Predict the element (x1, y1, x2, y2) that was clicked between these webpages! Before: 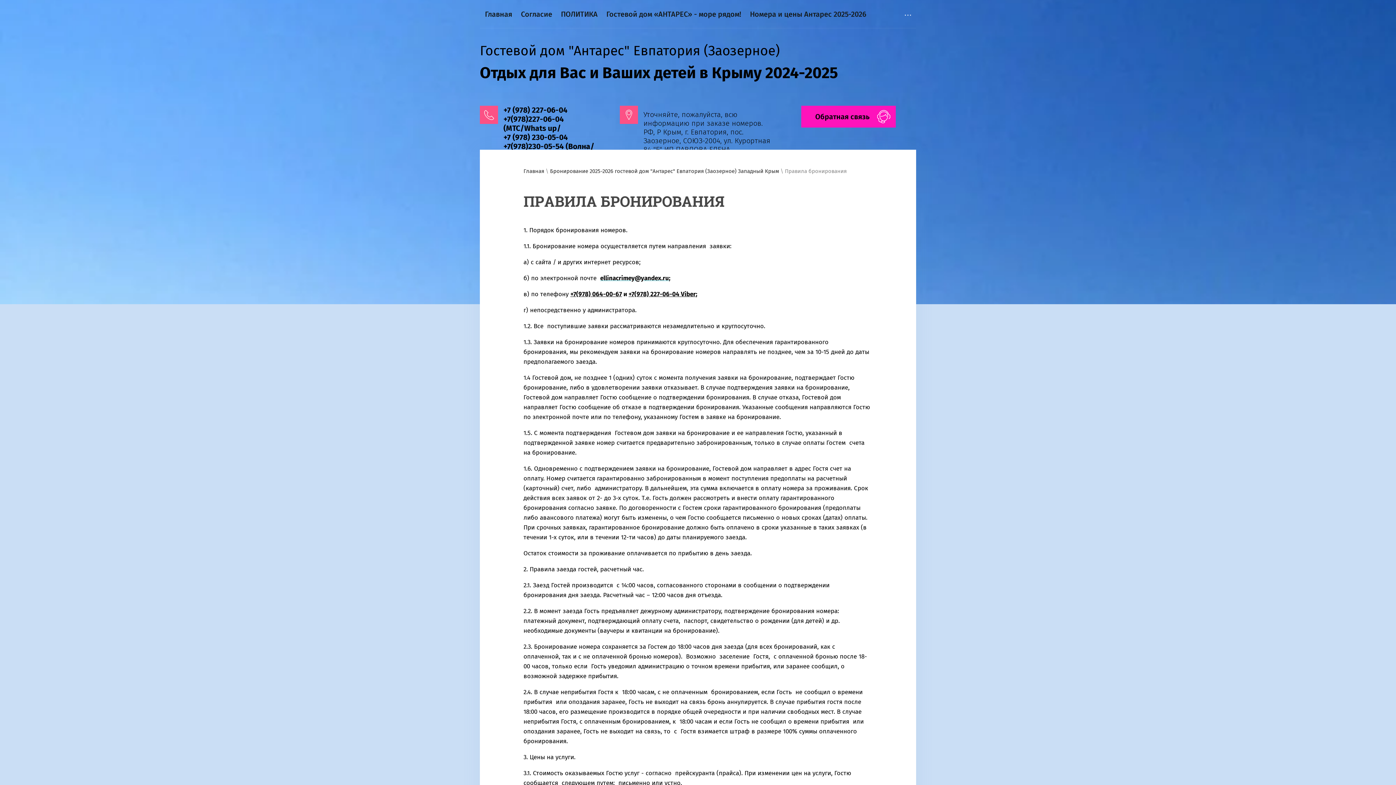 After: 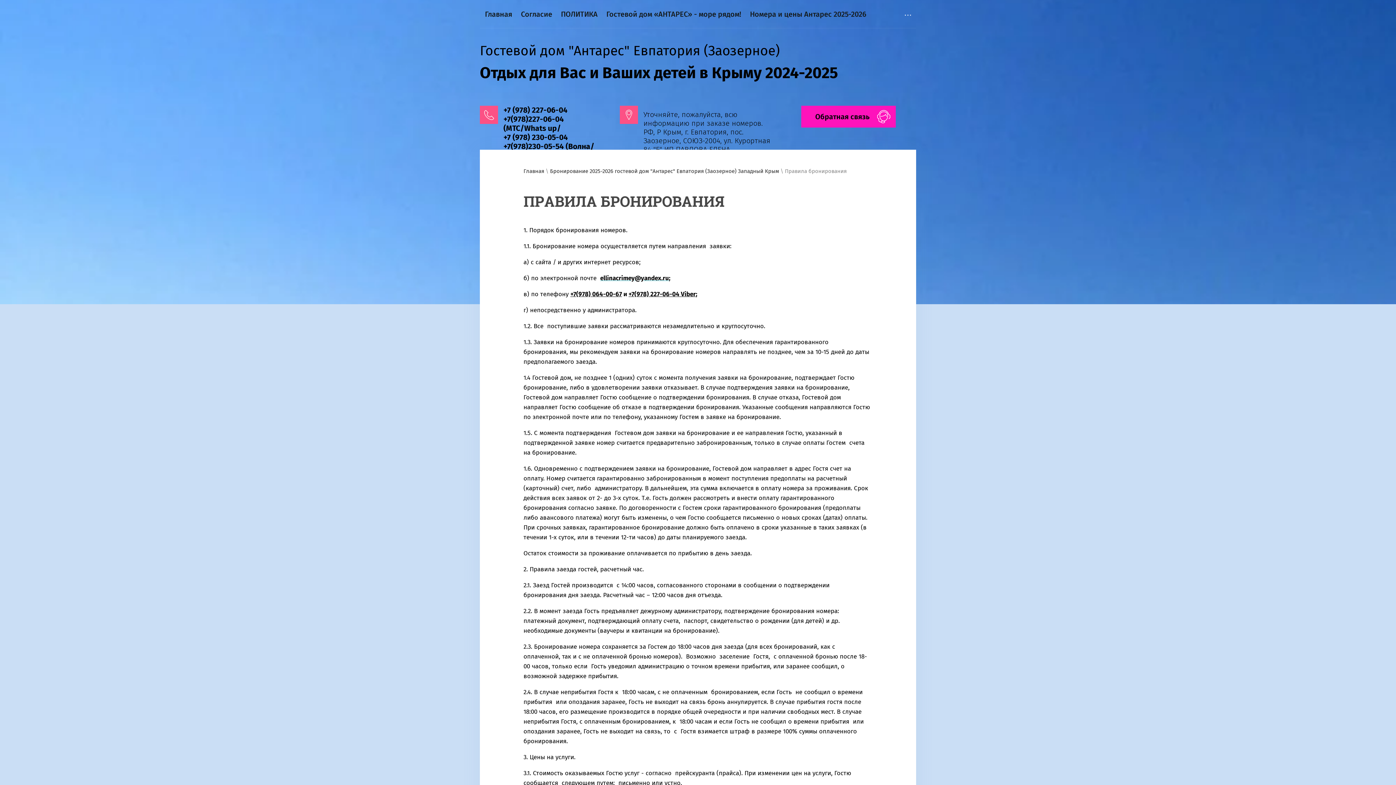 Action: label: +7 (978) 227-06-04 +7(978)227-06-04 (МТС/Whats up/ bbox: (503, 105, 567, 133)